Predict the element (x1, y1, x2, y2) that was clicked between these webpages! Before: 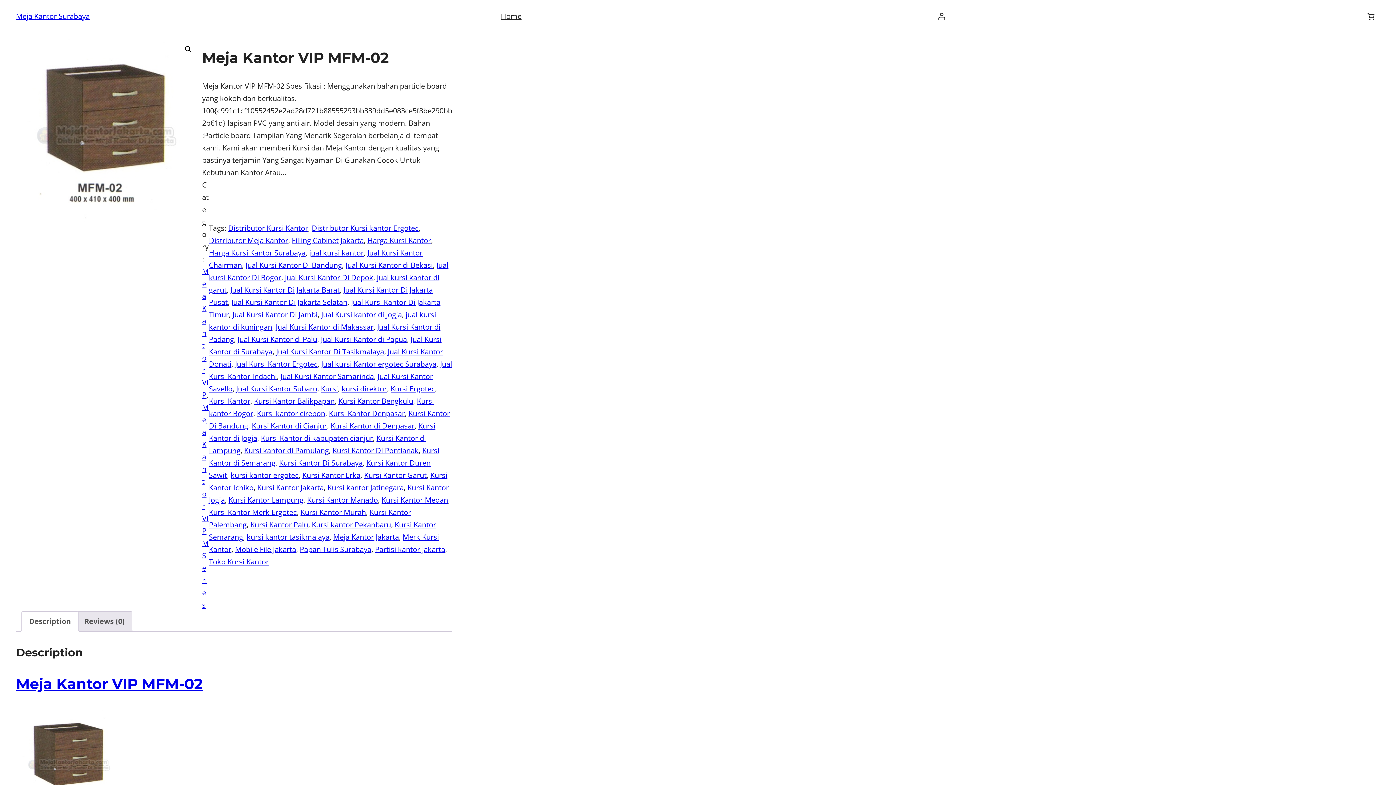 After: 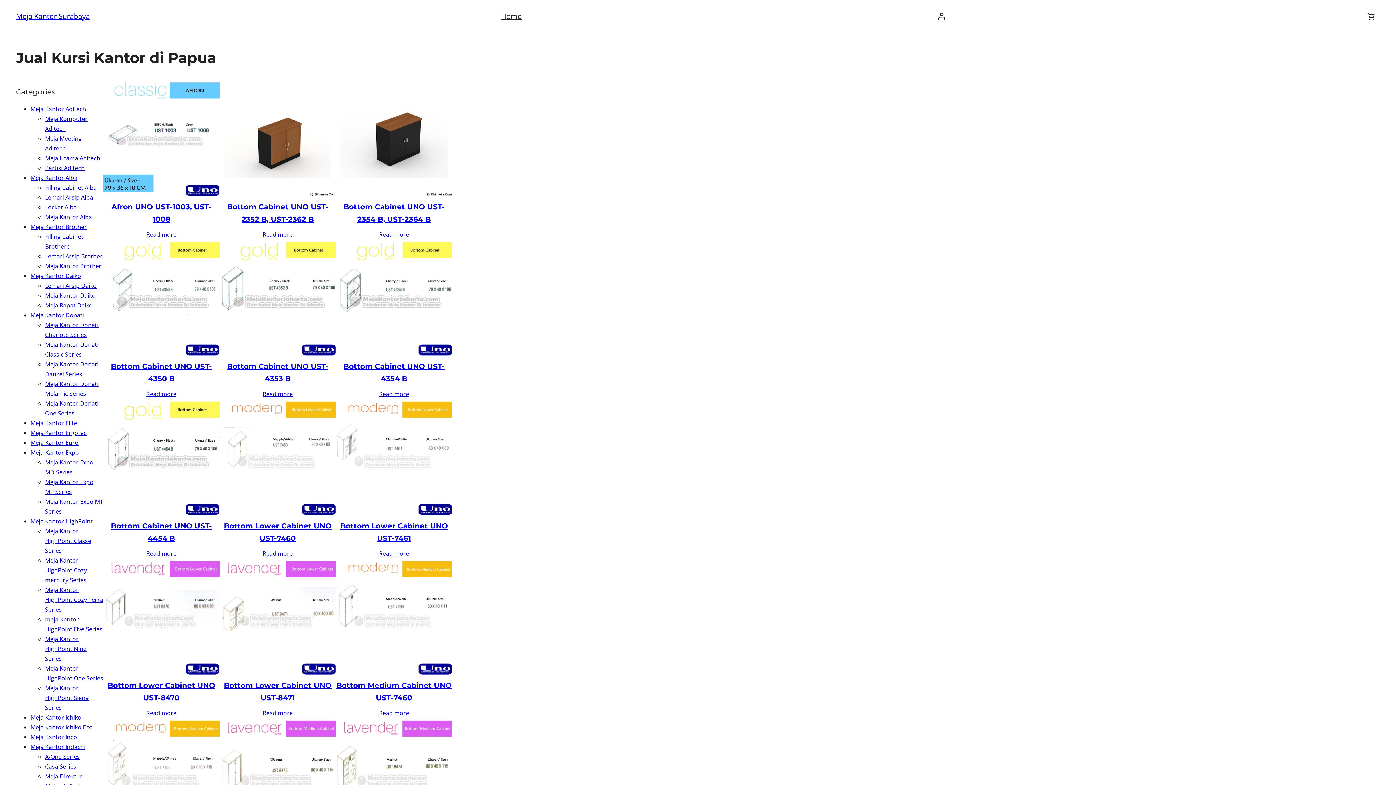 Action: label: Jual Kursi Kantor di Papua bbox: (320, 334, 407, 344)